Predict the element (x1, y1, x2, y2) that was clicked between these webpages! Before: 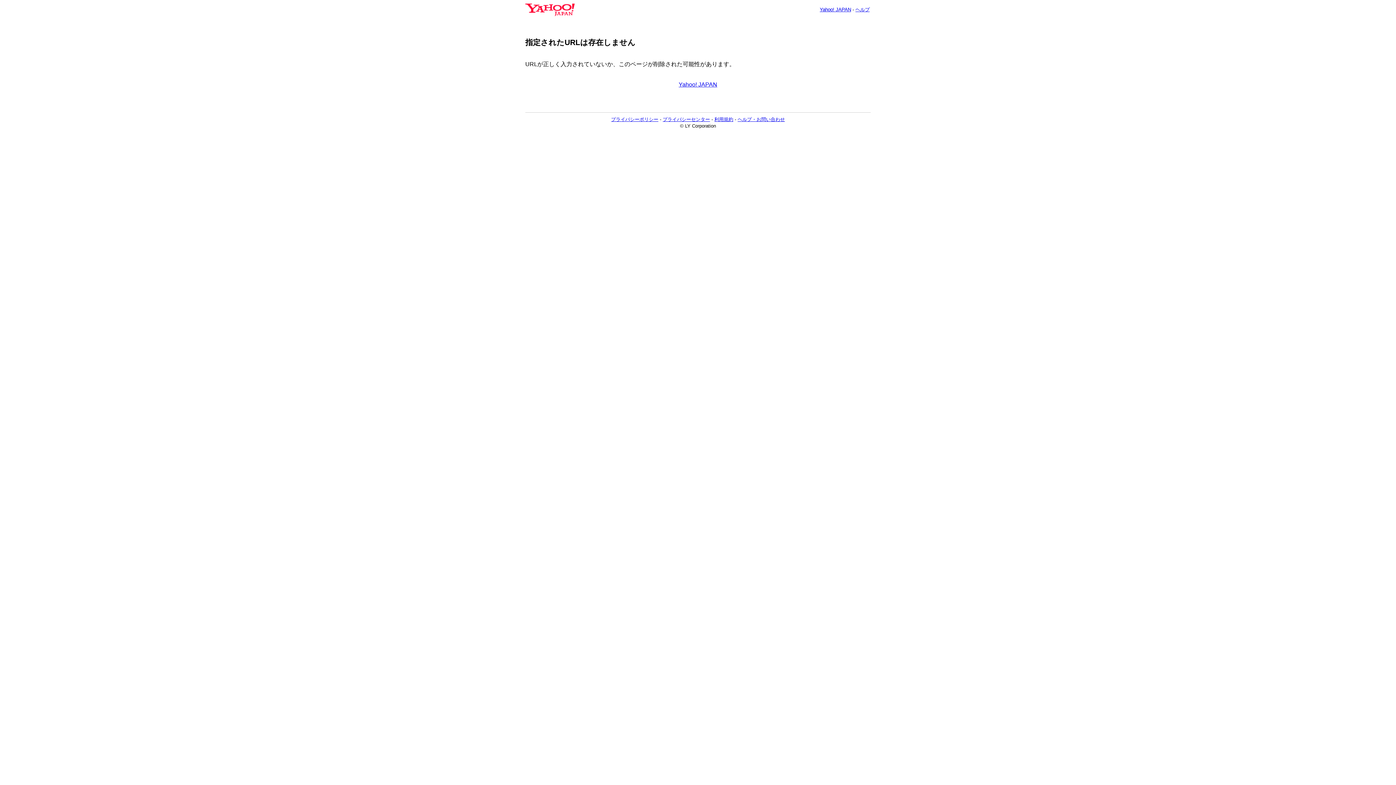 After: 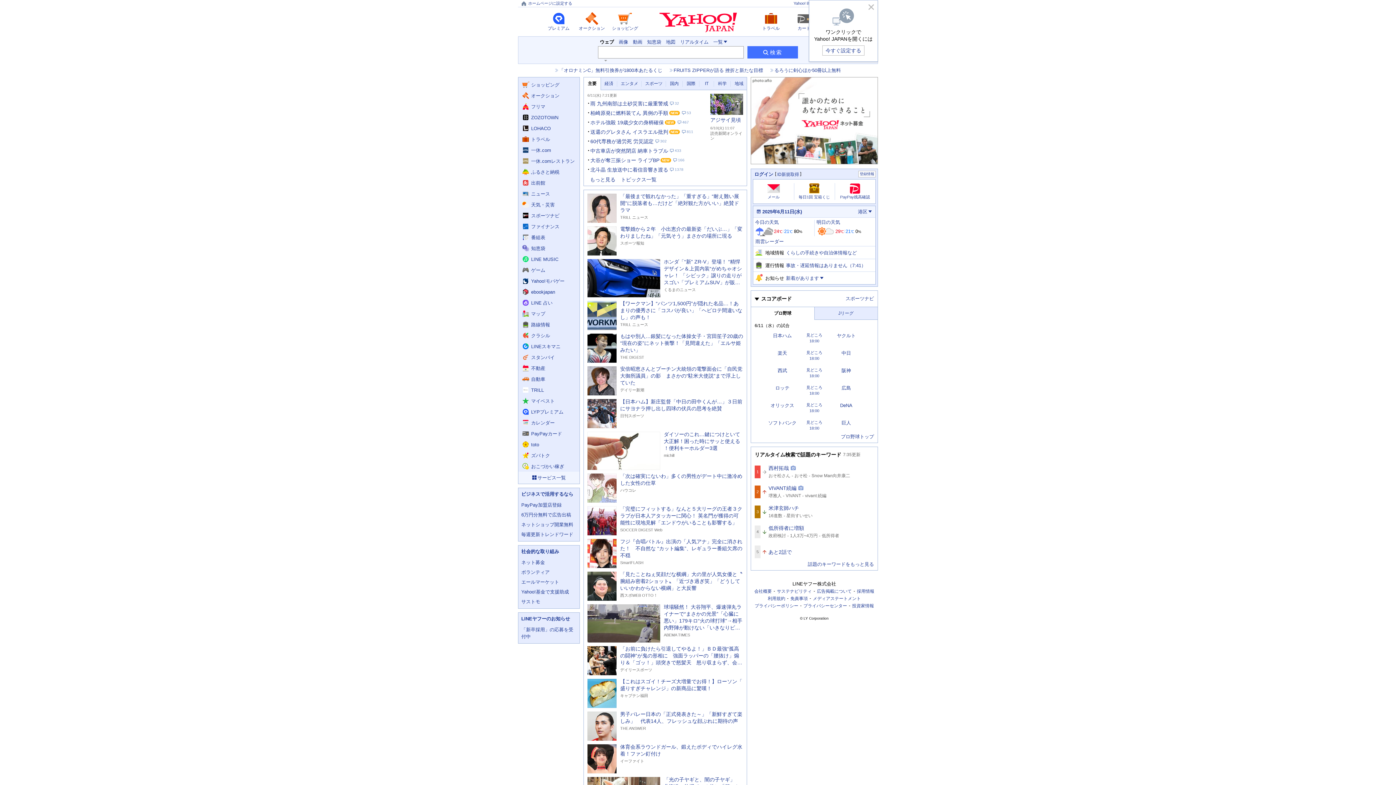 Action: bbox: (525, 6, 574, 12)